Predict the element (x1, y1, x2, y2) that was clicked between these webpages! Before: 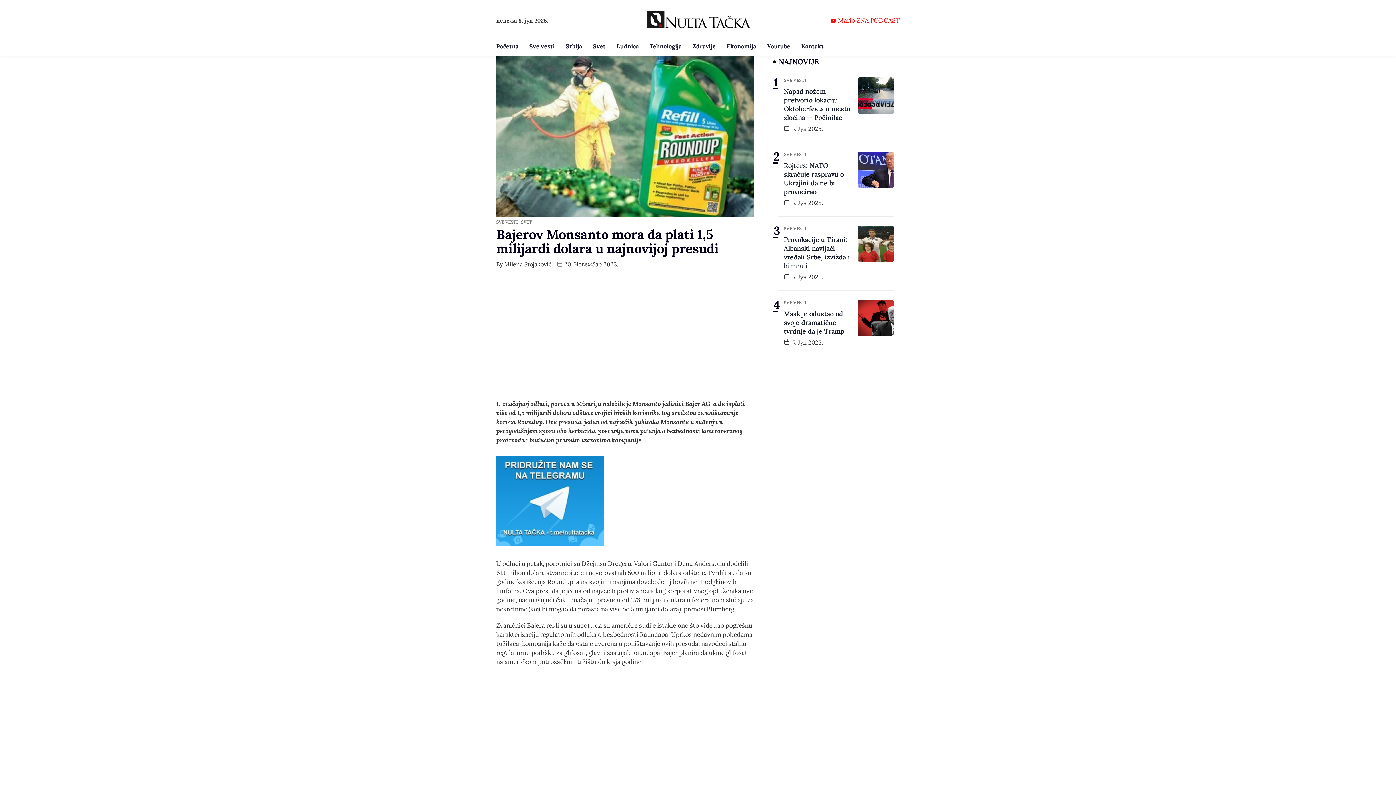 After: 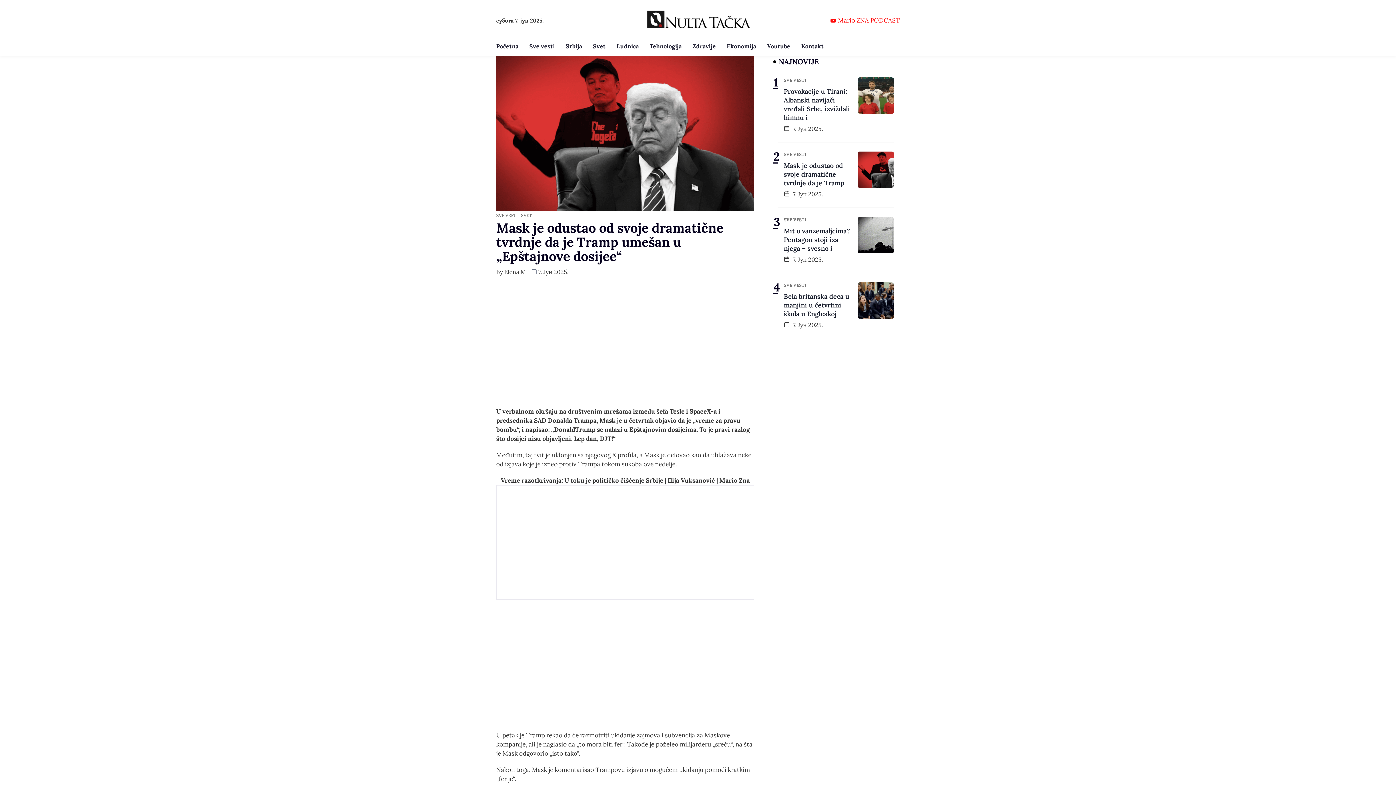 Action: bbox: (784, 309, 844, 336) label: Mask je odustao od svoje dramatične tvrdnje da je Tramp